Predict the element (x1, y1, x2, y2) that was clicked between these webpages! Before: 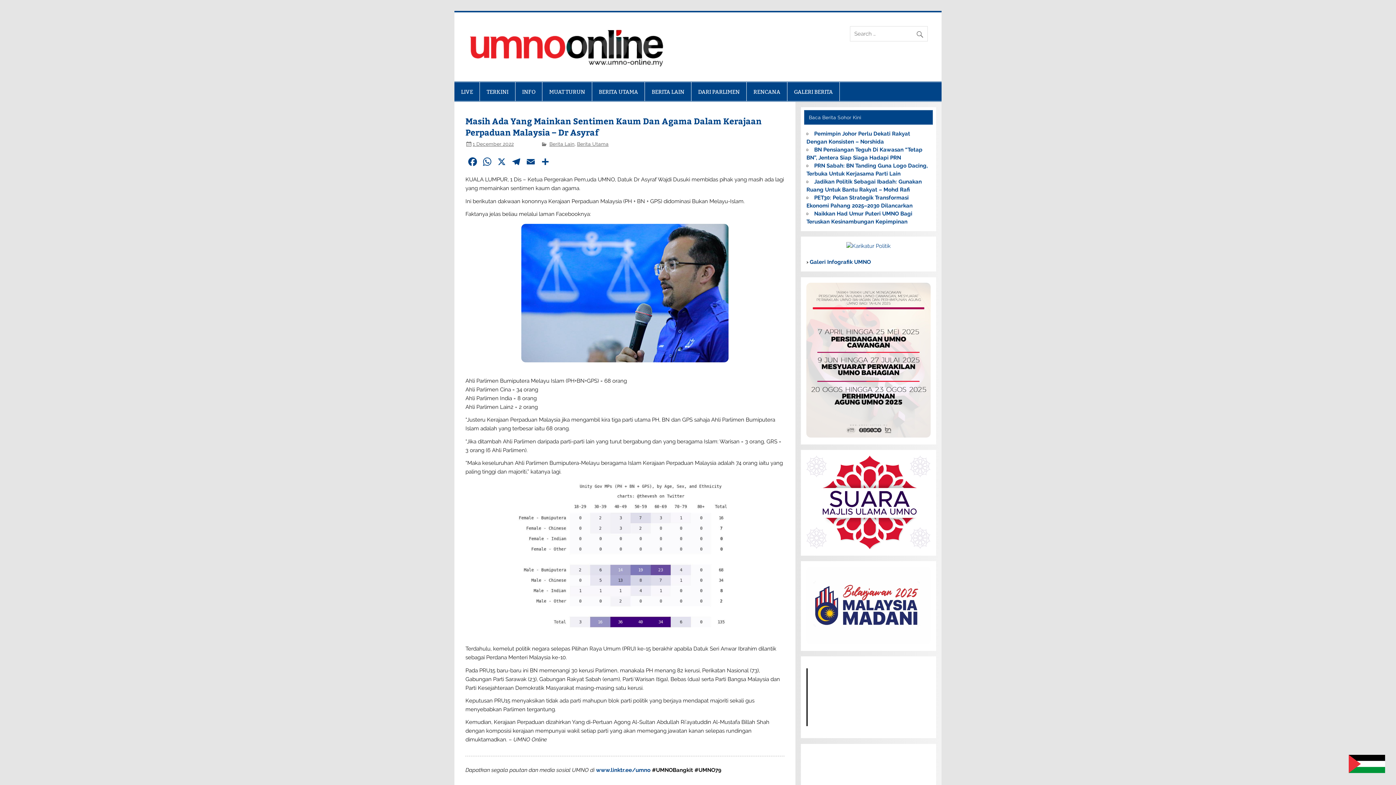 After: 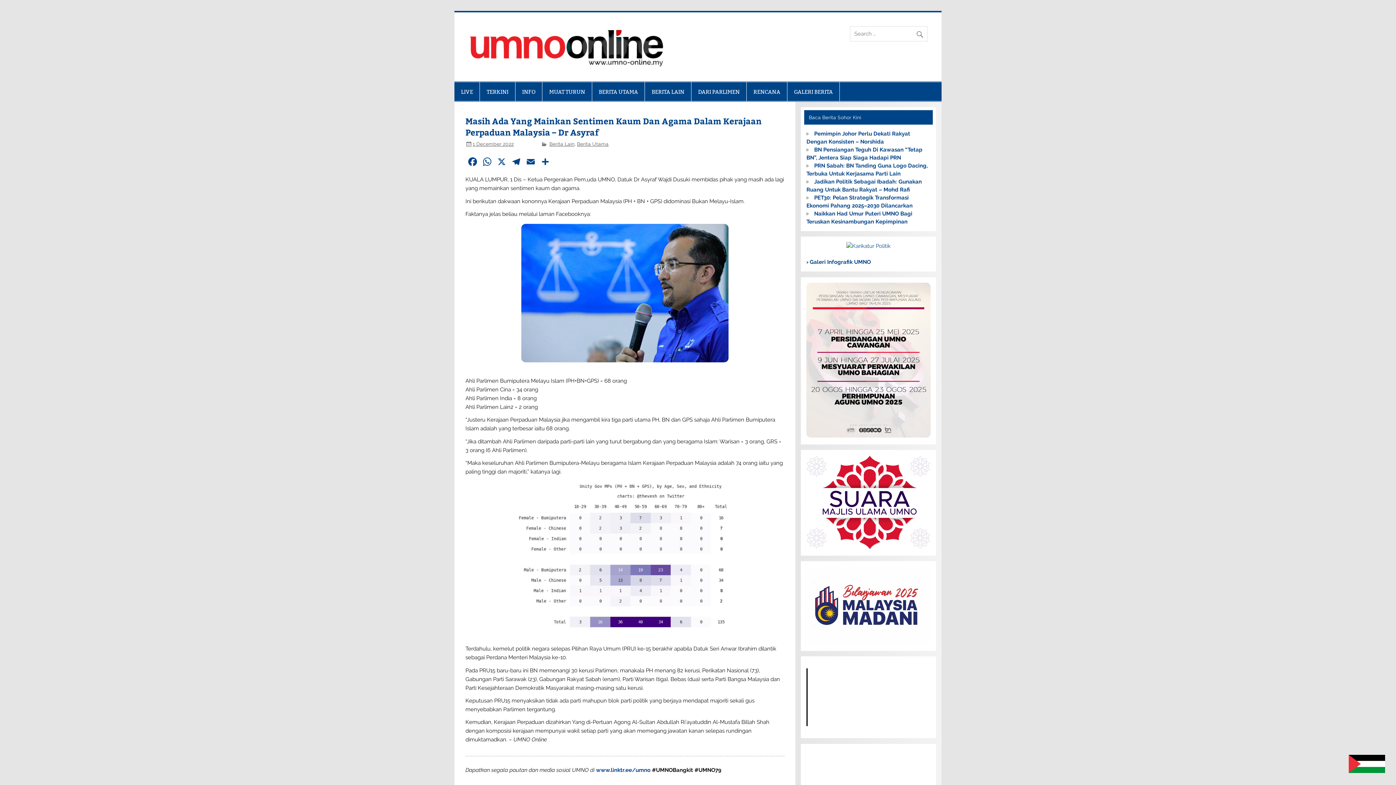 Action: label: 1 December 2022 bbox: (472, 141, 513, 146)